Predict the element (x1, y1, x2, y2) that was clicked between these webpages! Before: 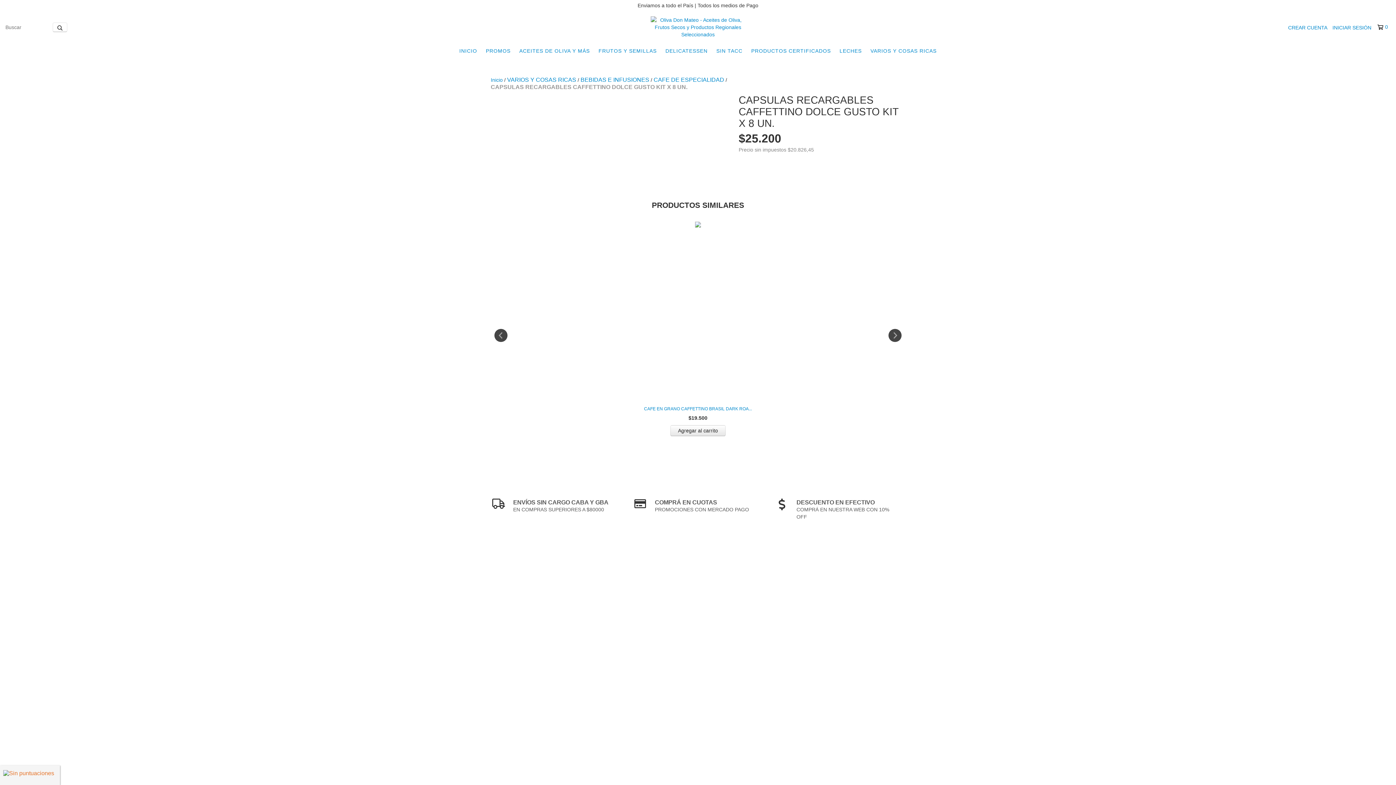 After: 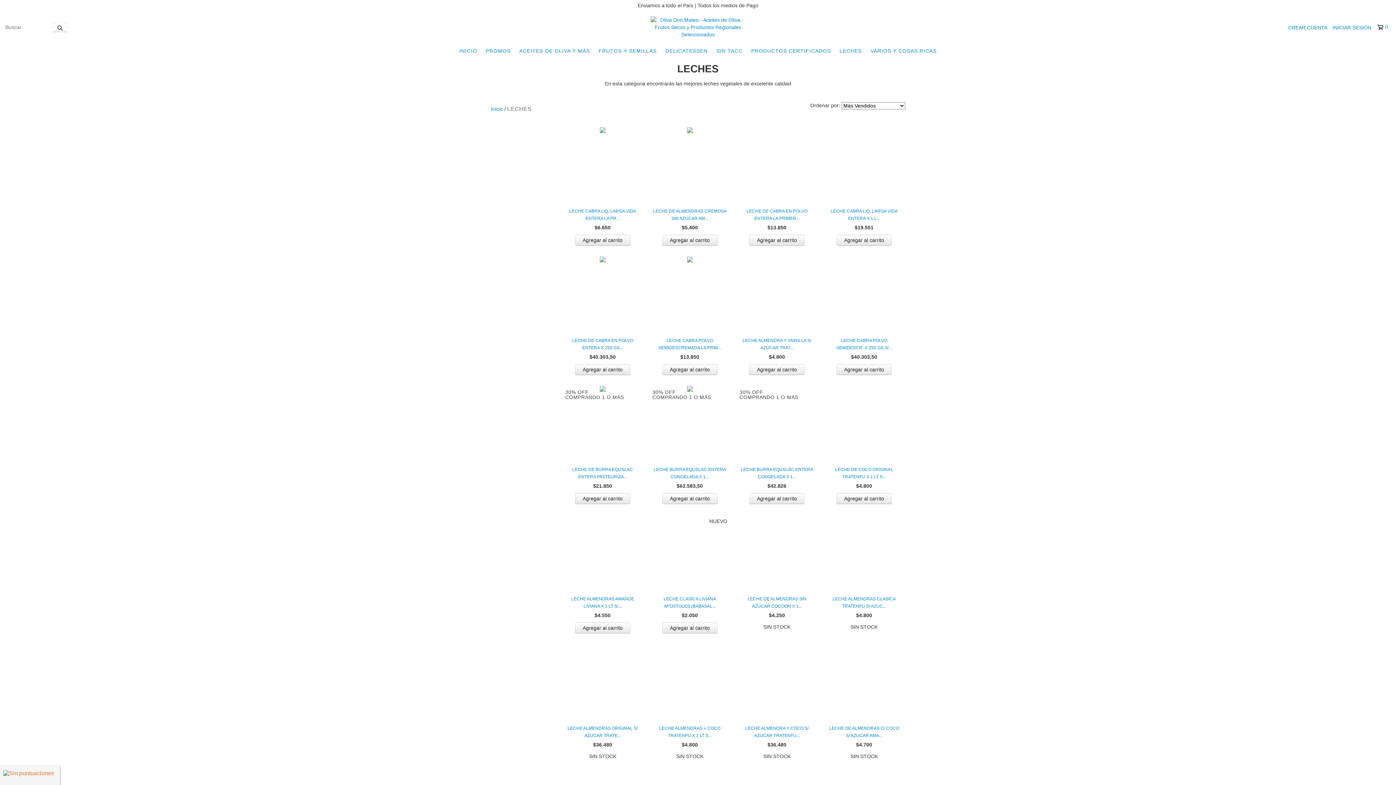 Action: label: LECHES bbox: (836, 43, 865, 58)